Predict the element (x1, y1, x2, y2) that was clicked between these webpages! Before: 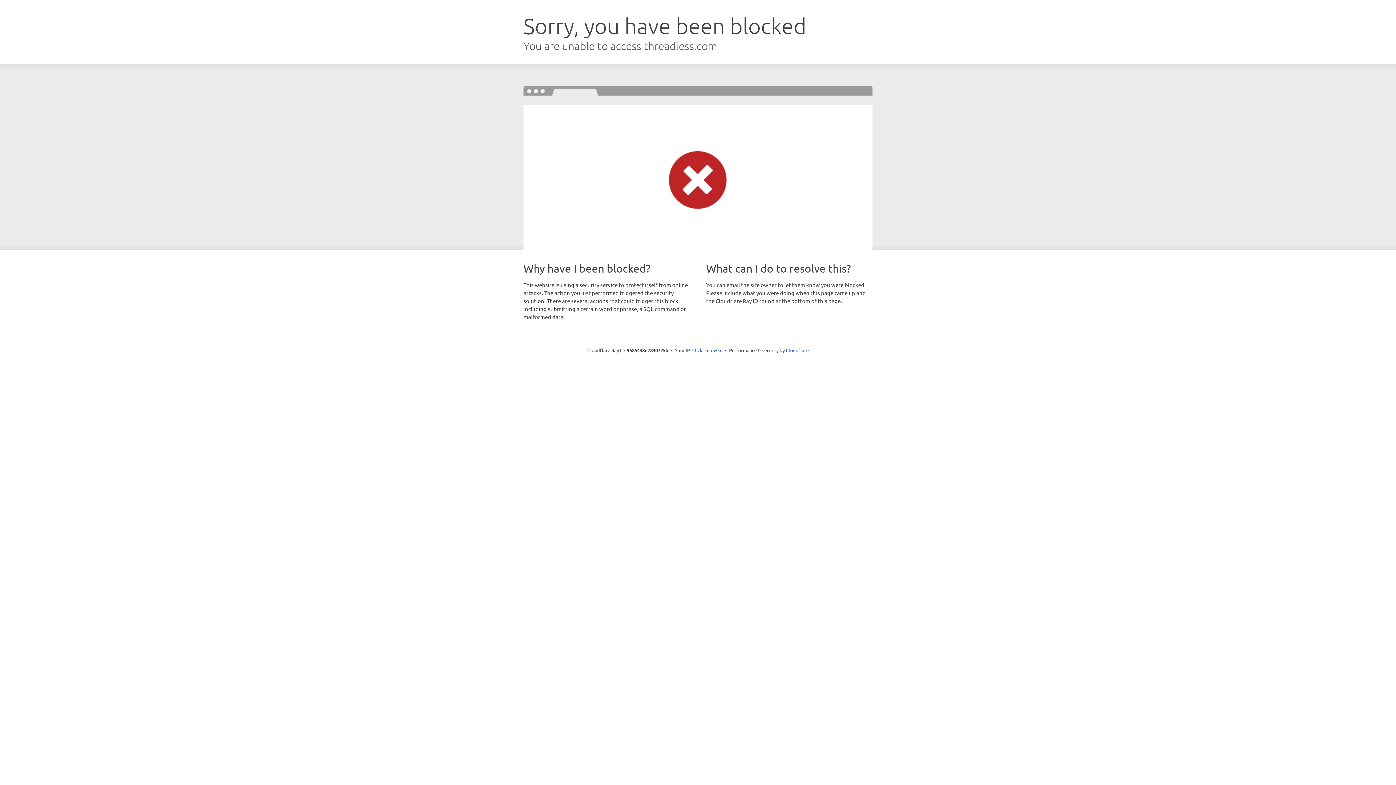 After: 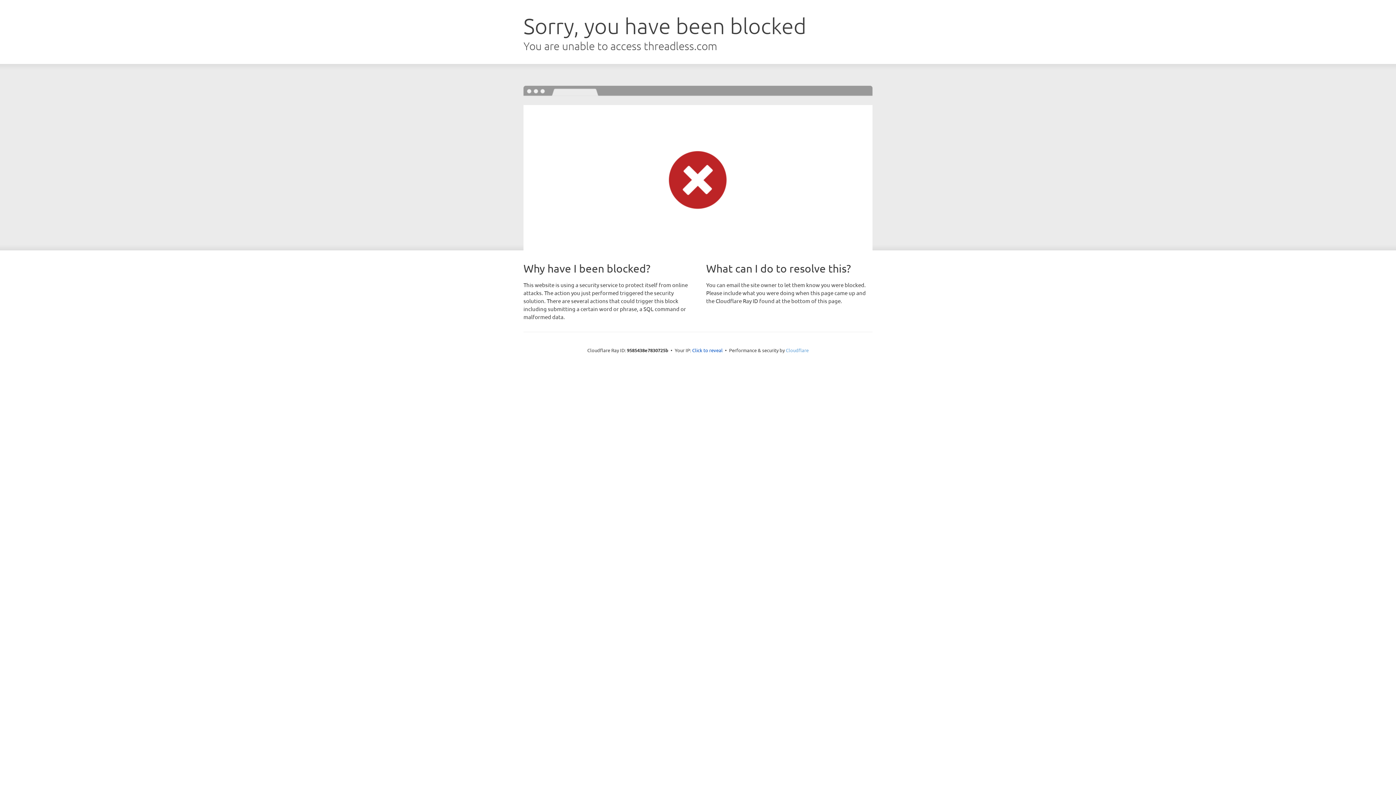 Action: label: Cloudflare bbox: (786, 347, 808, 353)